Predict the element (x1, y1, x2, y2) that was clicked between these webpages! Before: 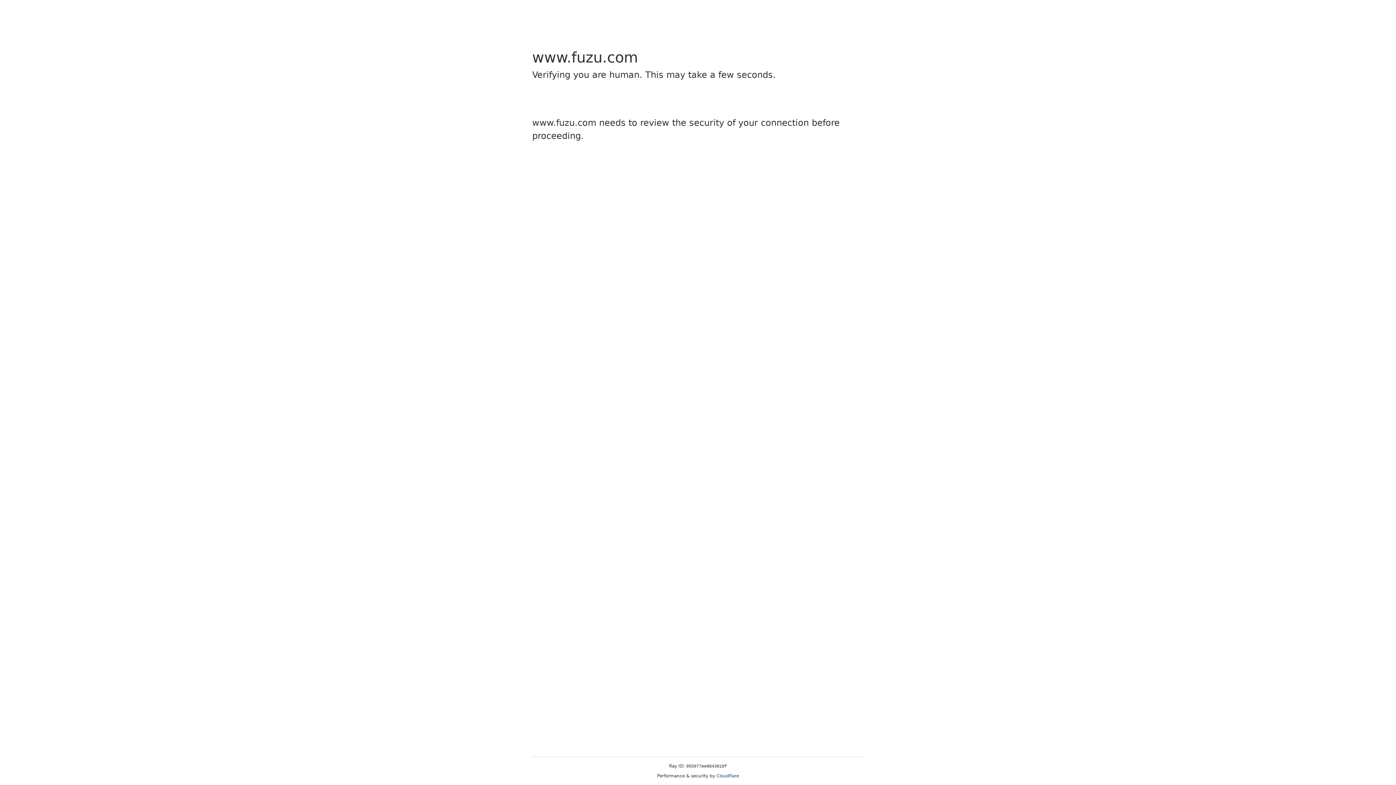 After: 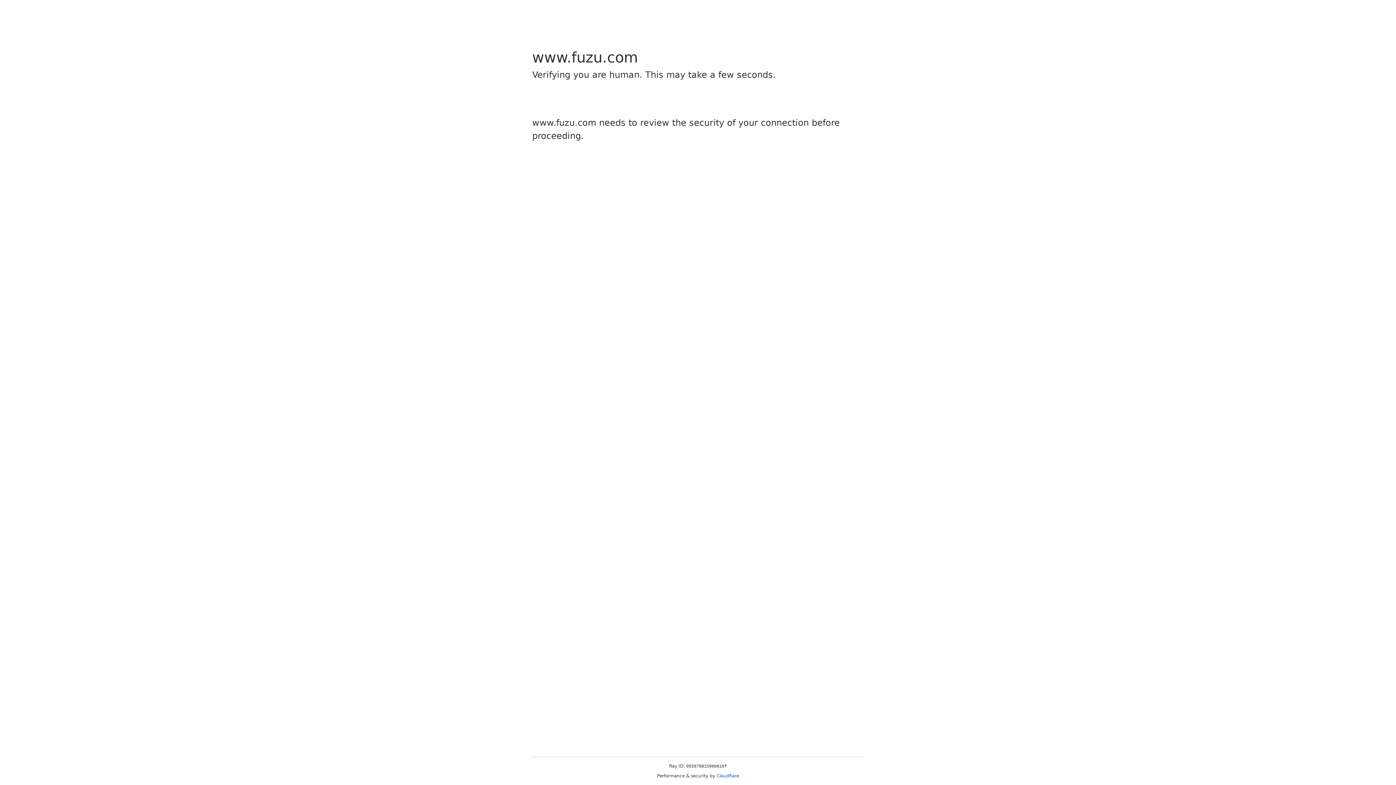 Action: label: Cloudflare bbox: (716, 773, 739, 778)